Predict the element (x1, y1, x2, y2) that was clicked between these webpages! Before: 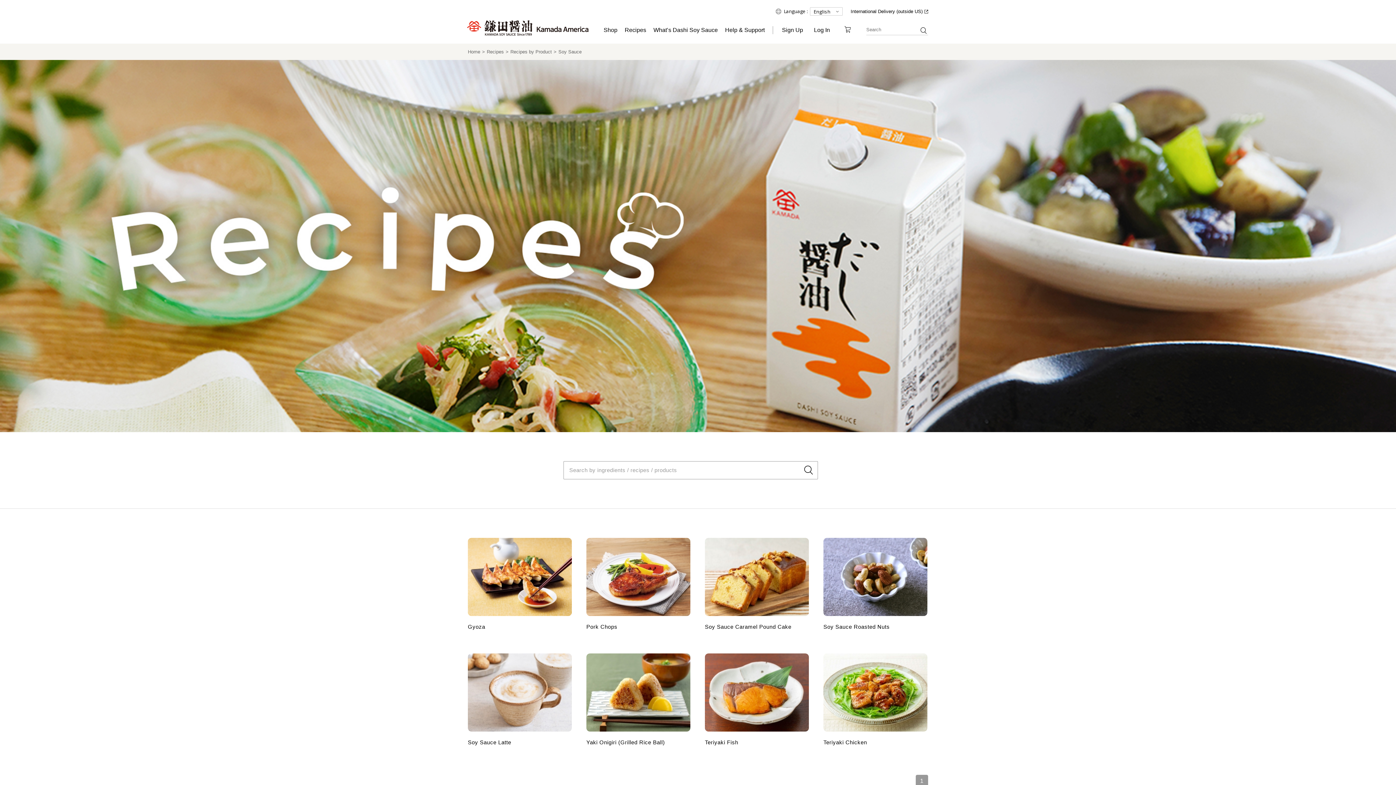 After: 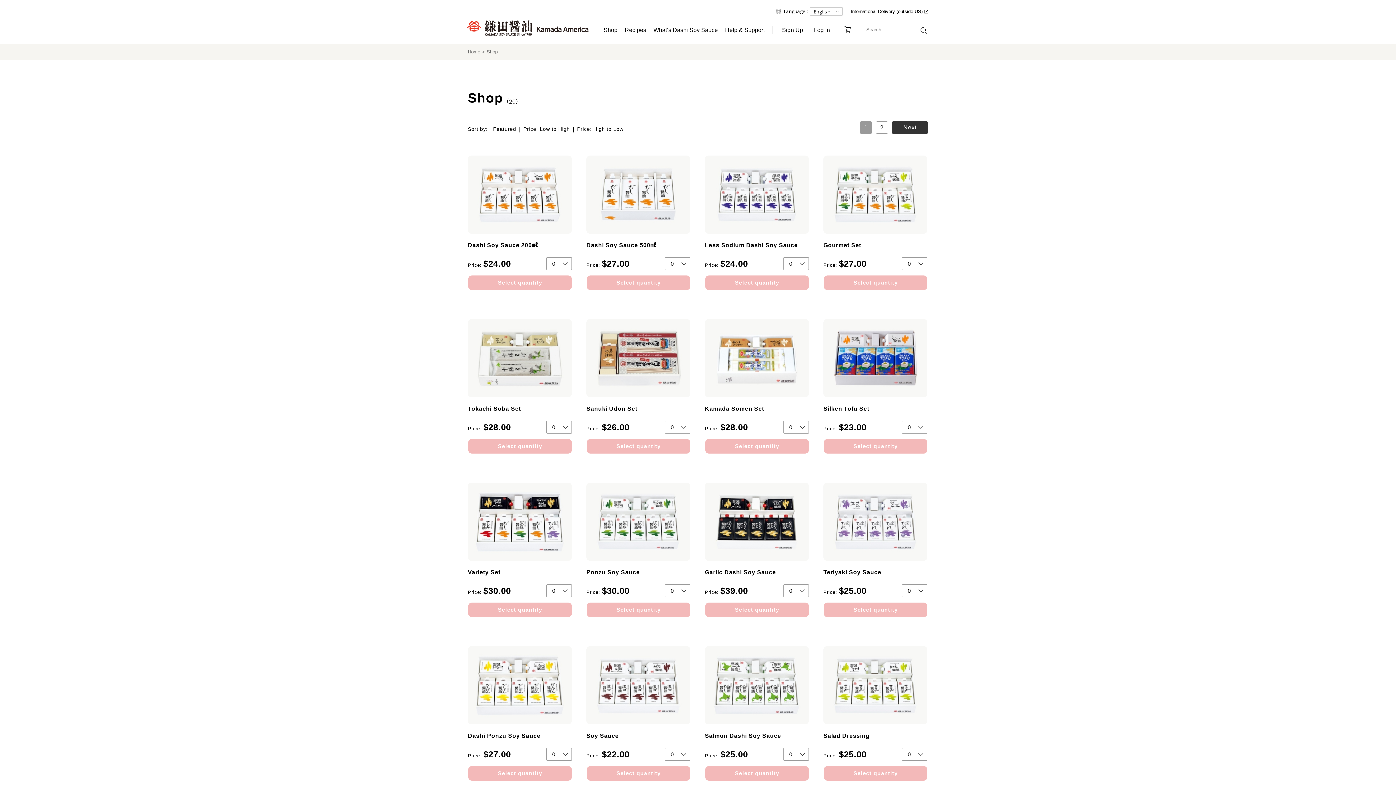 Action: label: Shop bbox: (603, 26, 617, 33)